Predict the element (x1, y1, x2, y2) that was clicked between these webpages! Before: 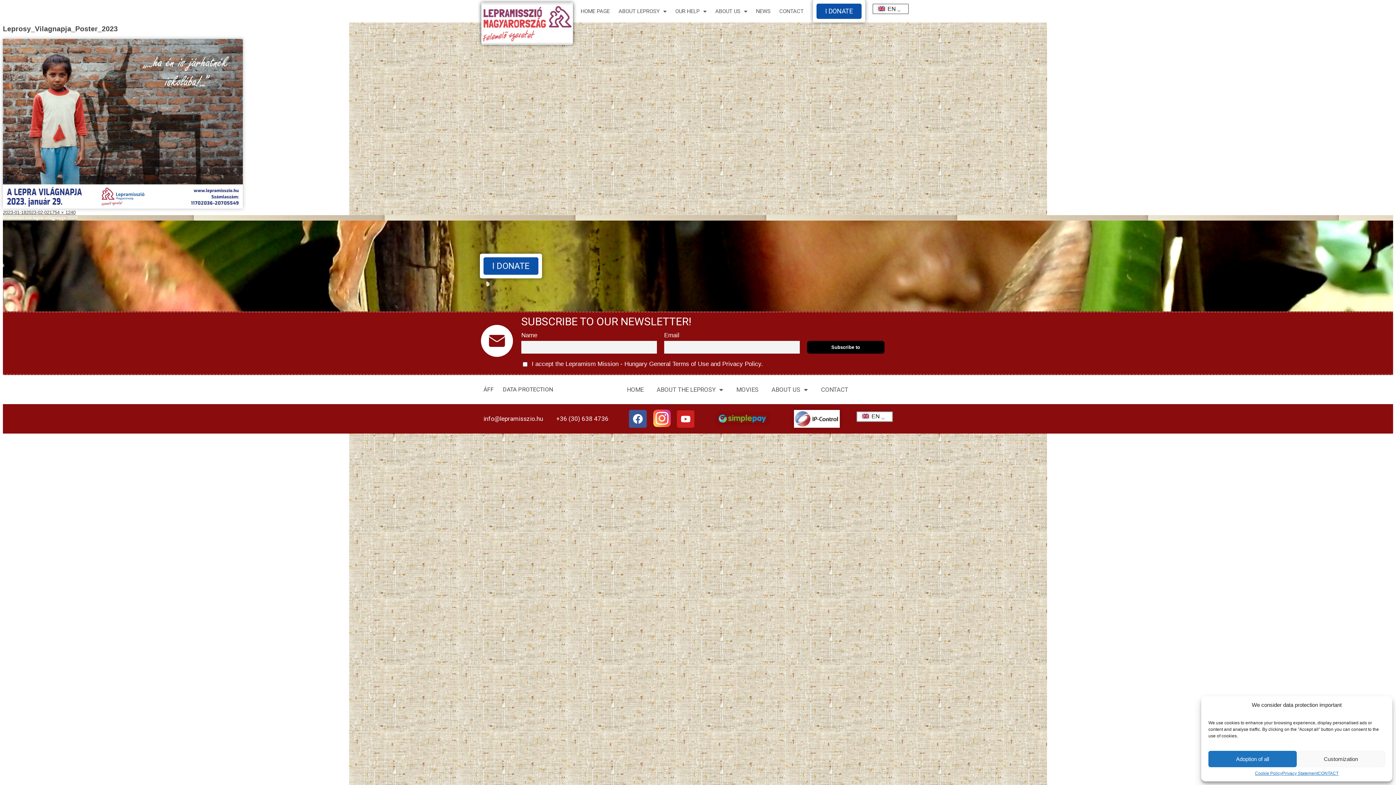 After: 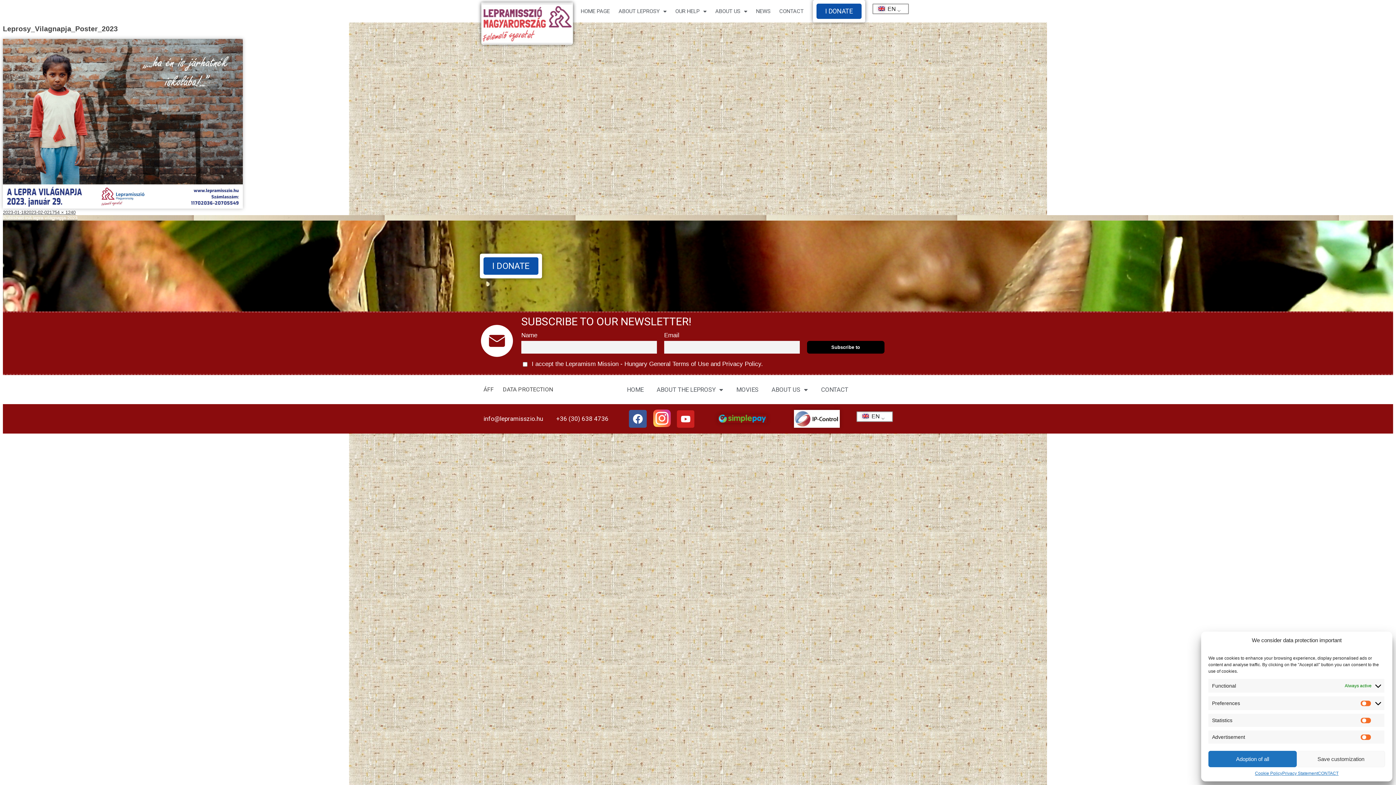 Action: bbox: (1297, 751, 1385, 767) label: Customization